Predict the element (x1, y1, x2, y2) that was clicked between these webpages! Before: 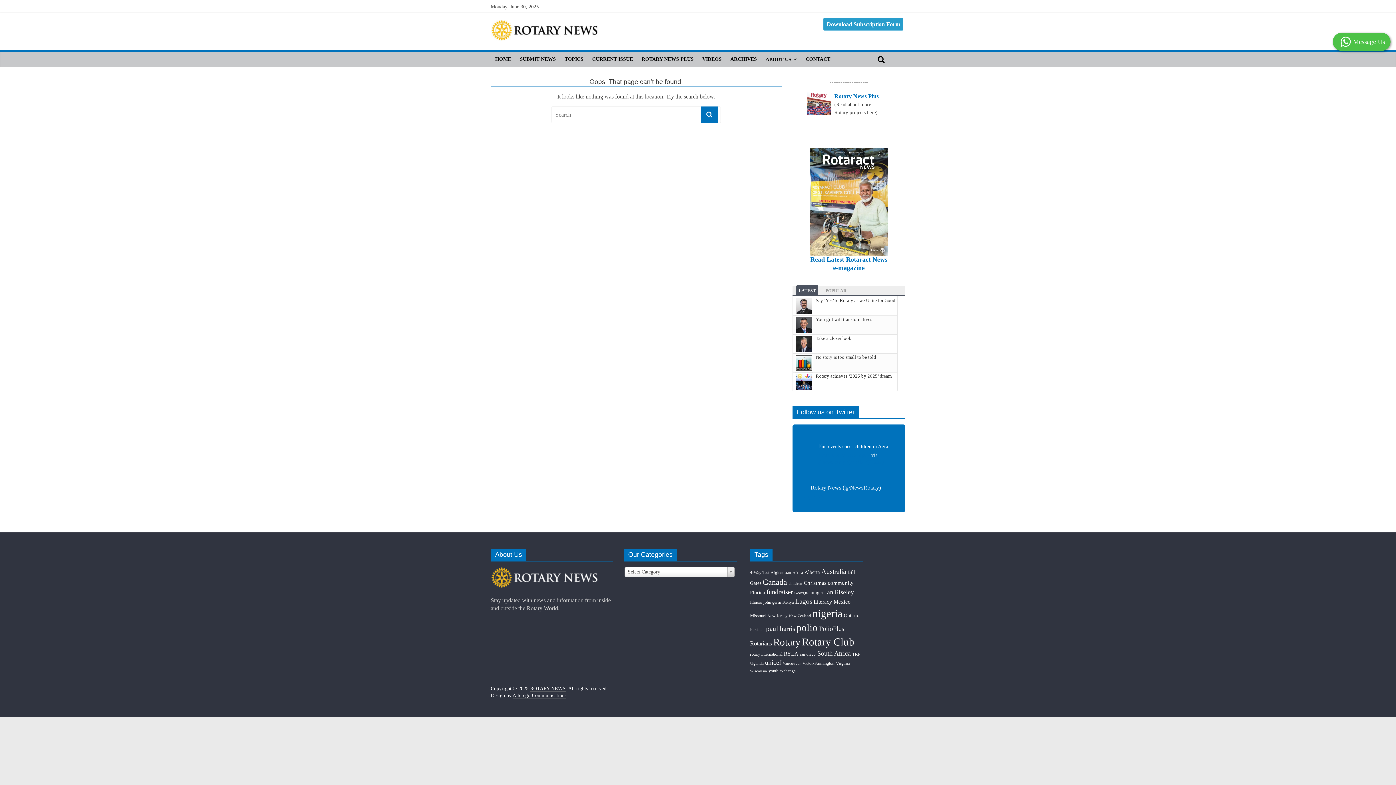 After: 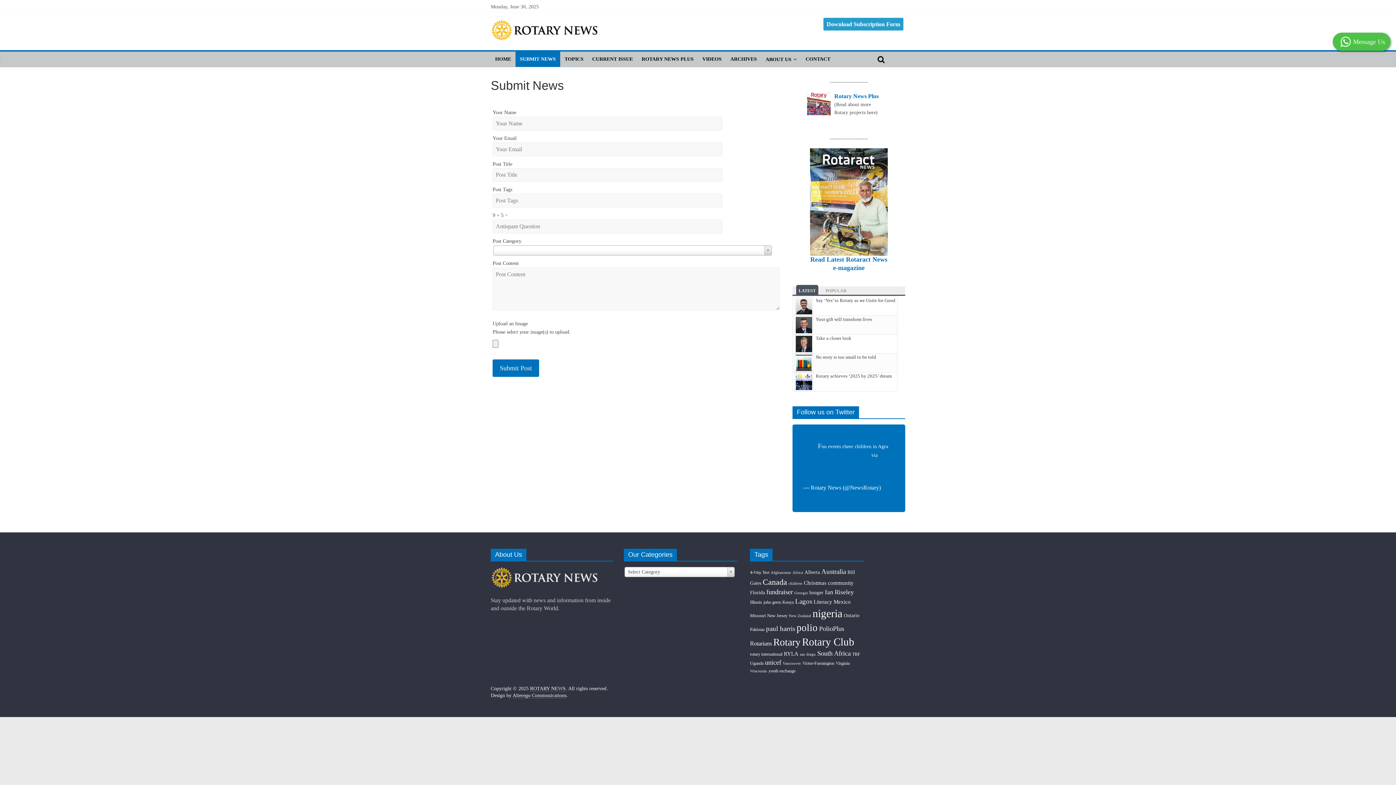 Action: bbox: (515, 51, 560, 66) label: SUBMIT NEWS